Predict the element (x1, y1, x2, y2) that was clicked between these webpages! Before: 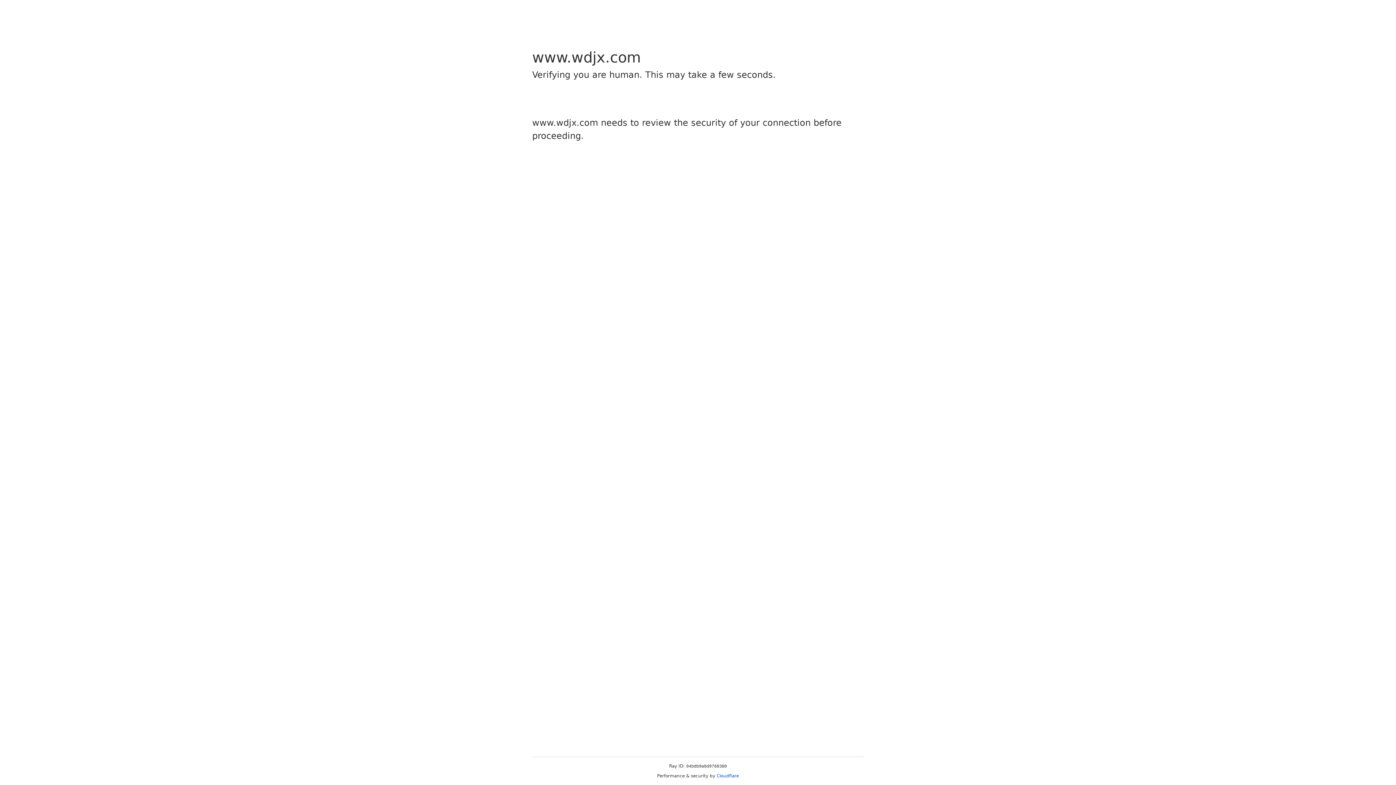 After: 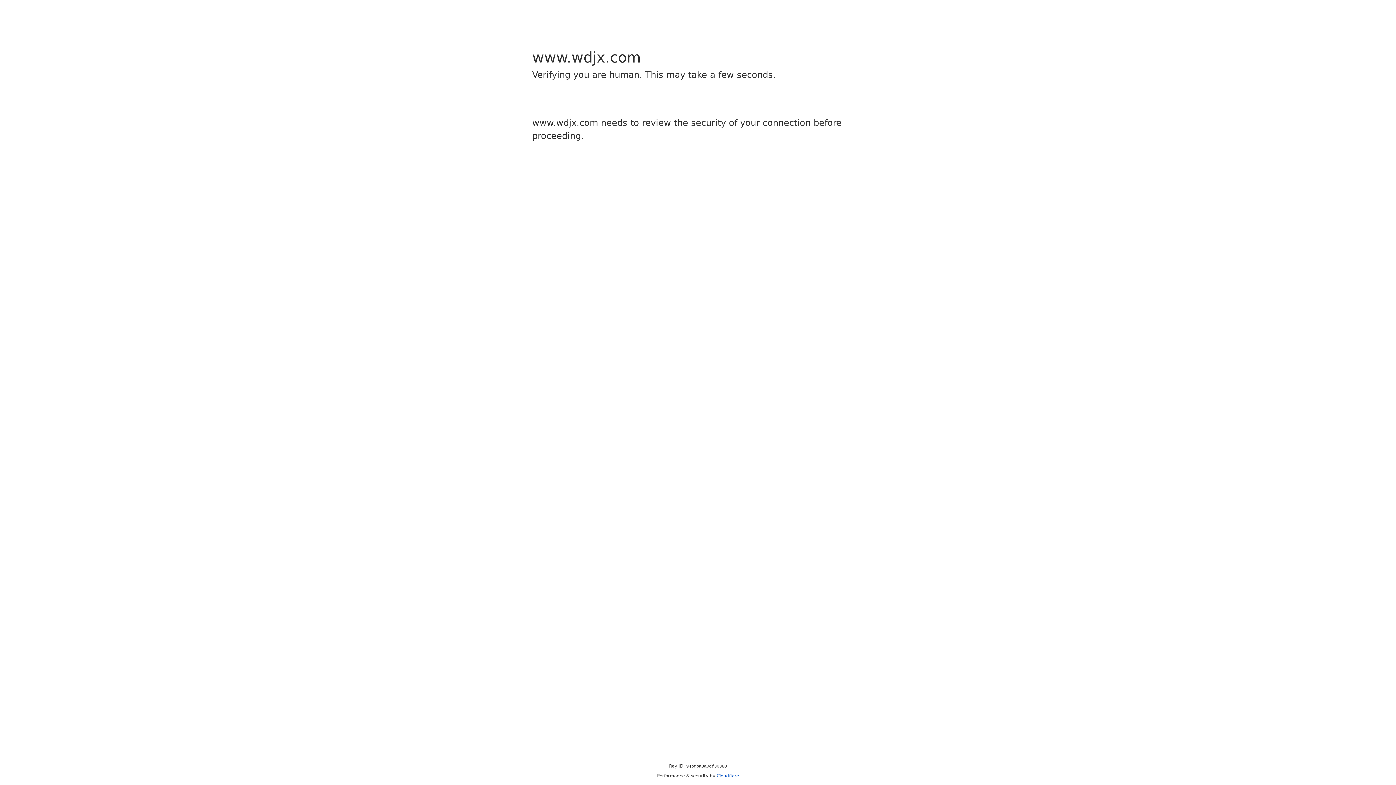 Action: label: Cloudflare bbox: (716, 773, 739, 778)